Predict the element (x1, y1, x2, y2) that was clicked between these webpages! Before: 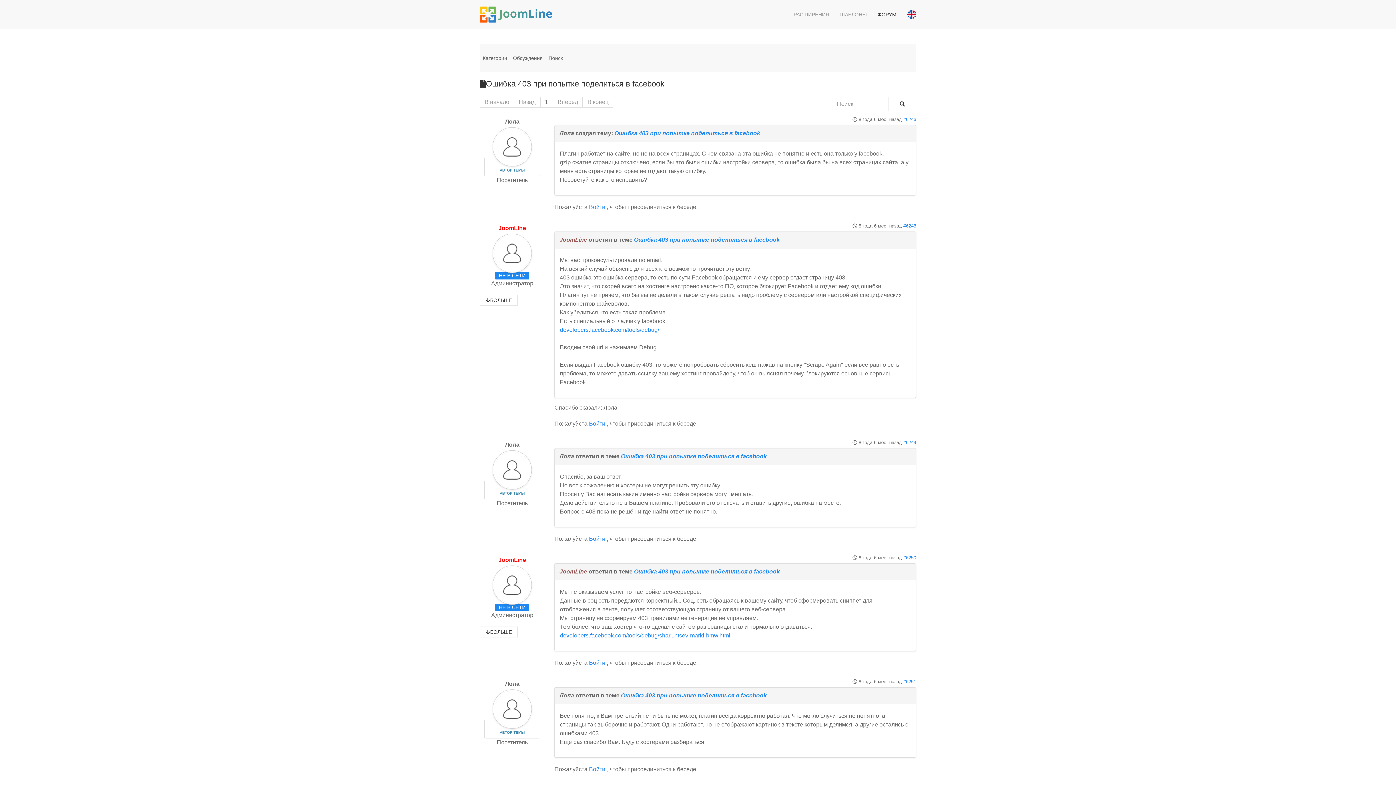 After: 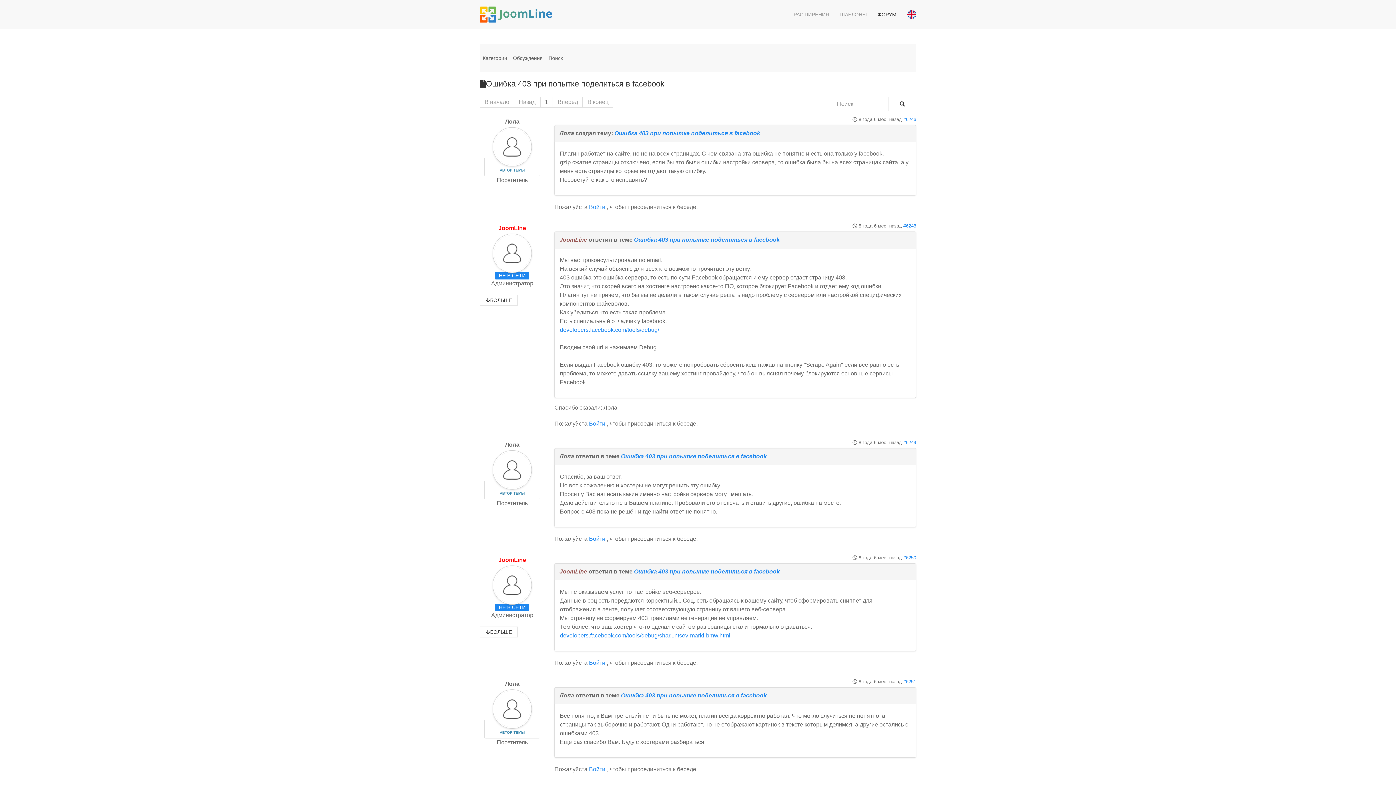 Action: label: 1 bbox: (540, 96, 553, 107)